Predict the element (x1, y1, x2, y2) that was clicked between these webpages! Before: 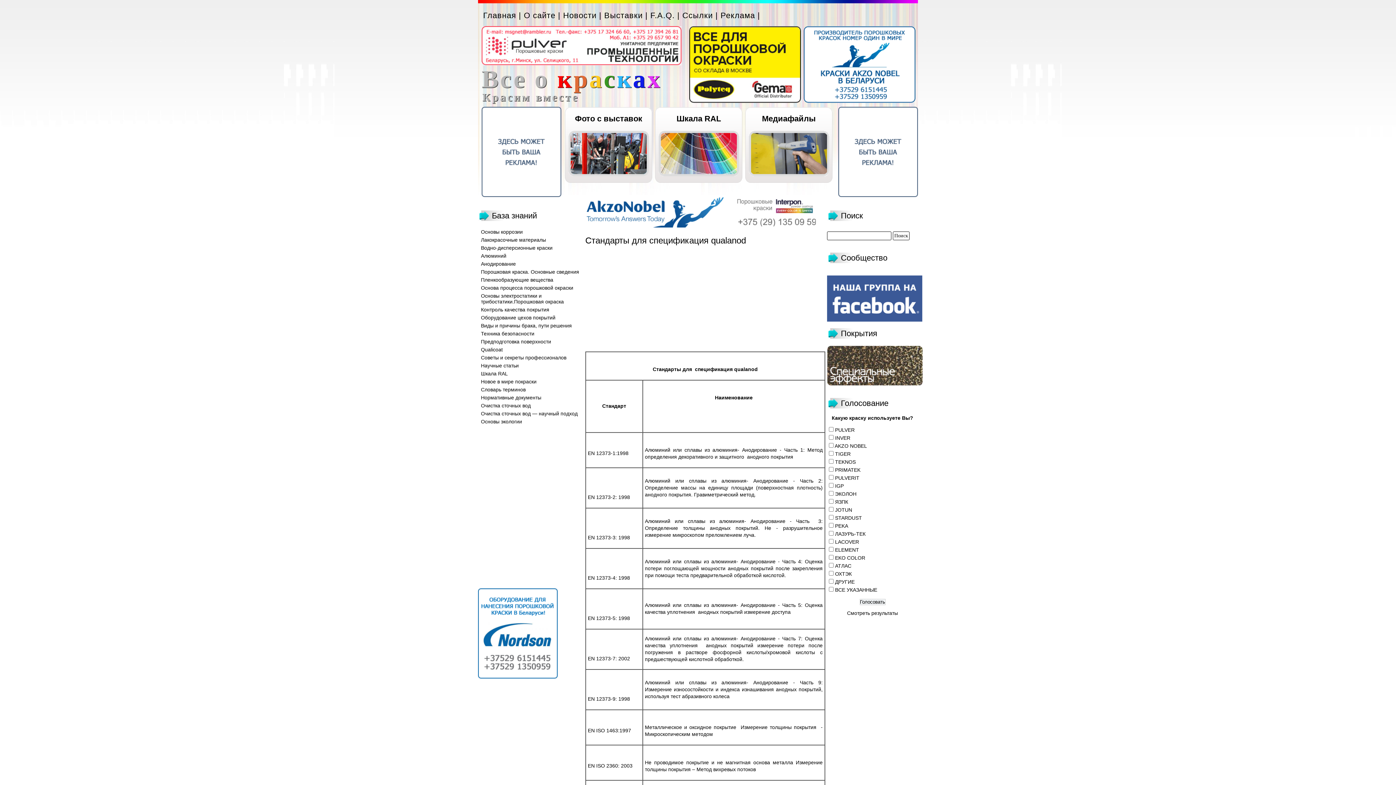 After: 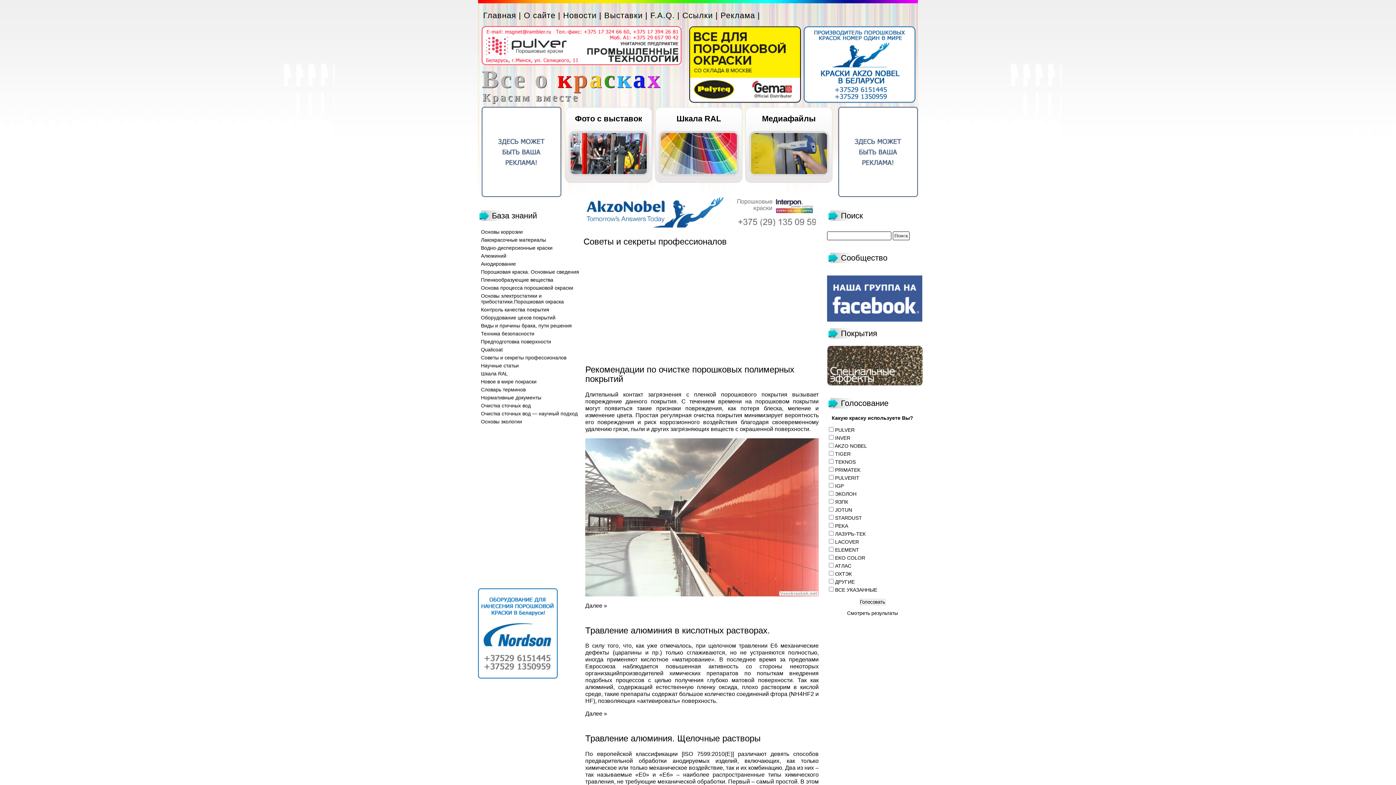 Action: label: Советы и секреты профессионалов bbox: (481, 354, 566, 360)